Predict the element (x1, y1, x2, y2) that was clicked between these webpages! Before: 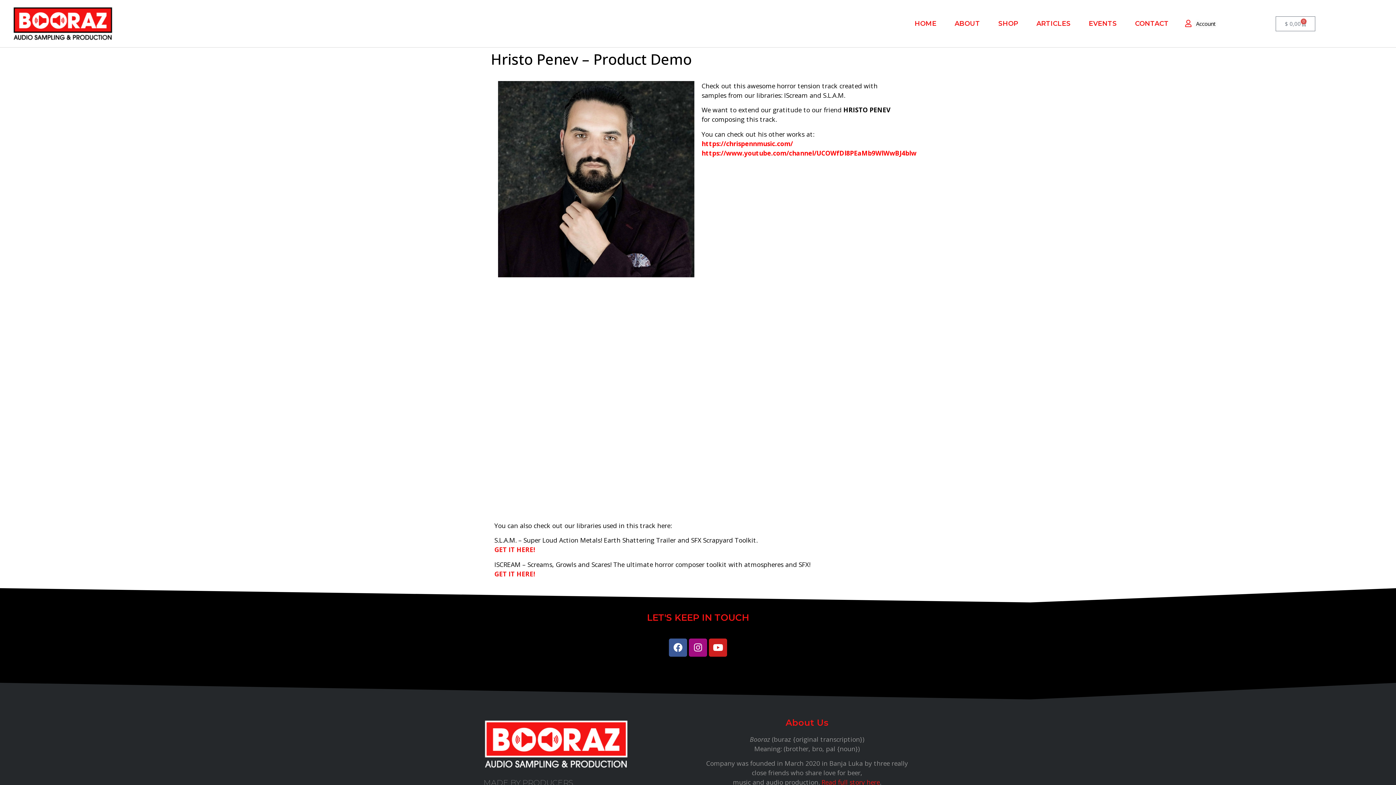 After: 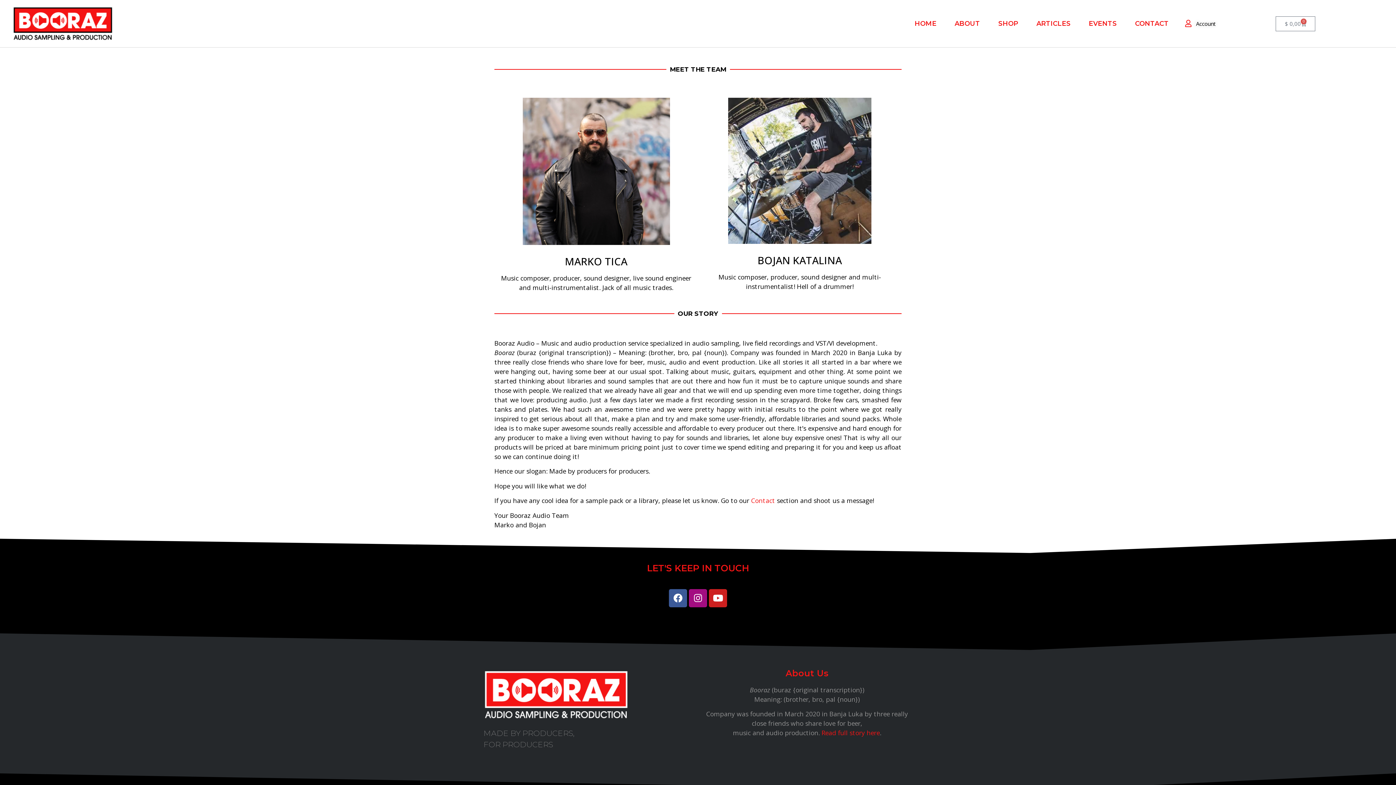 Action: label: ABOUT bbox: (945, 15, 989, 32)